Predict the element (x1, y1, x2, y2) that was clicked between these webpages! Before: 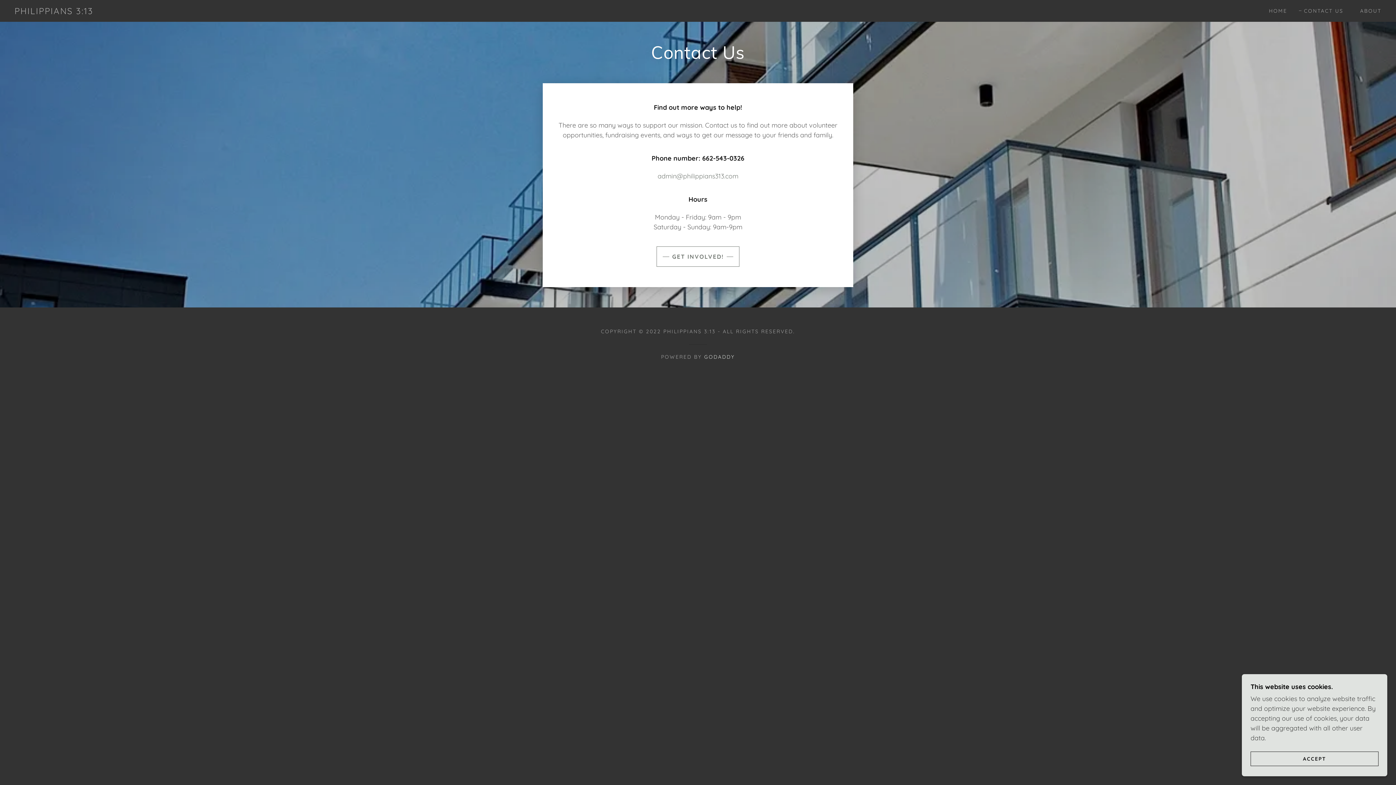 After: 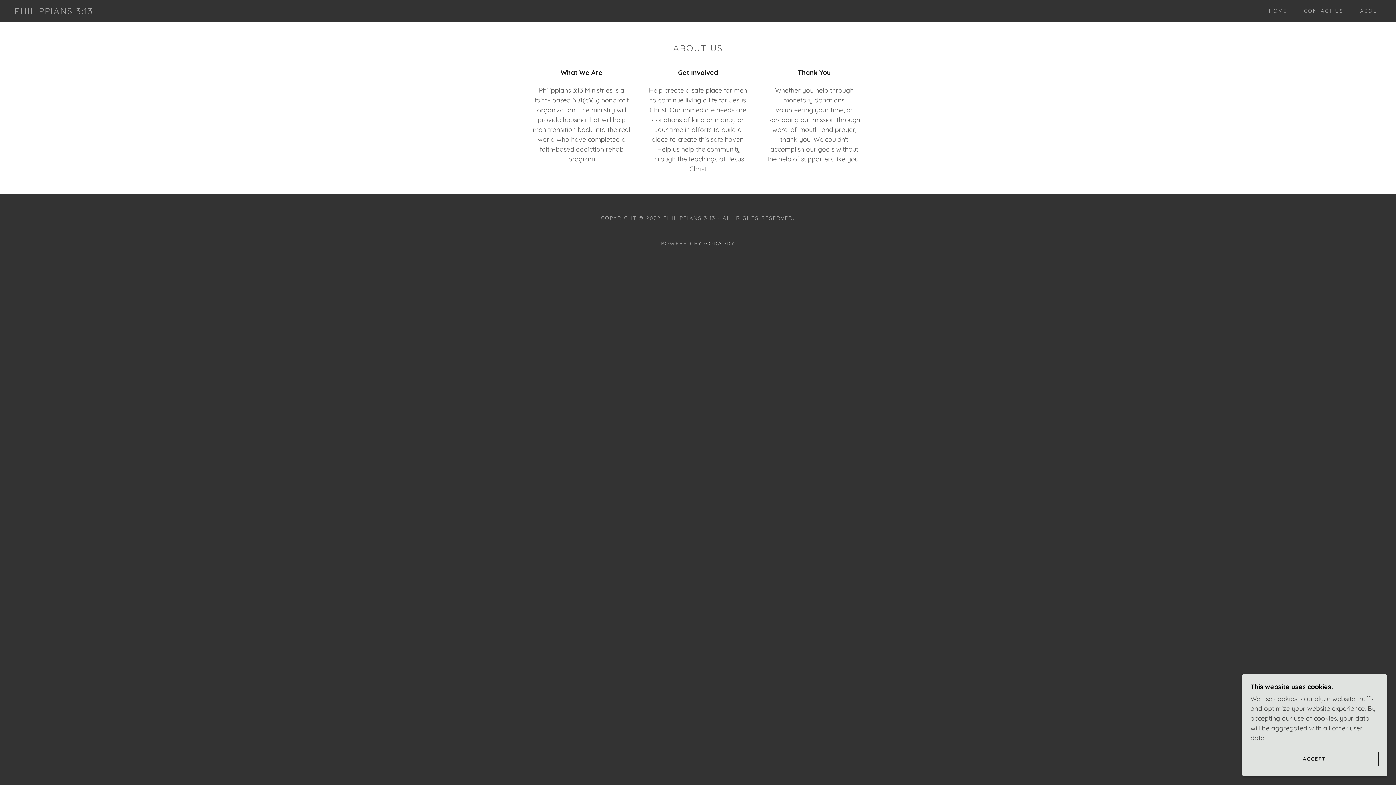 Action: label: ABOUT bbox: (1353, 4, 1384, 17)